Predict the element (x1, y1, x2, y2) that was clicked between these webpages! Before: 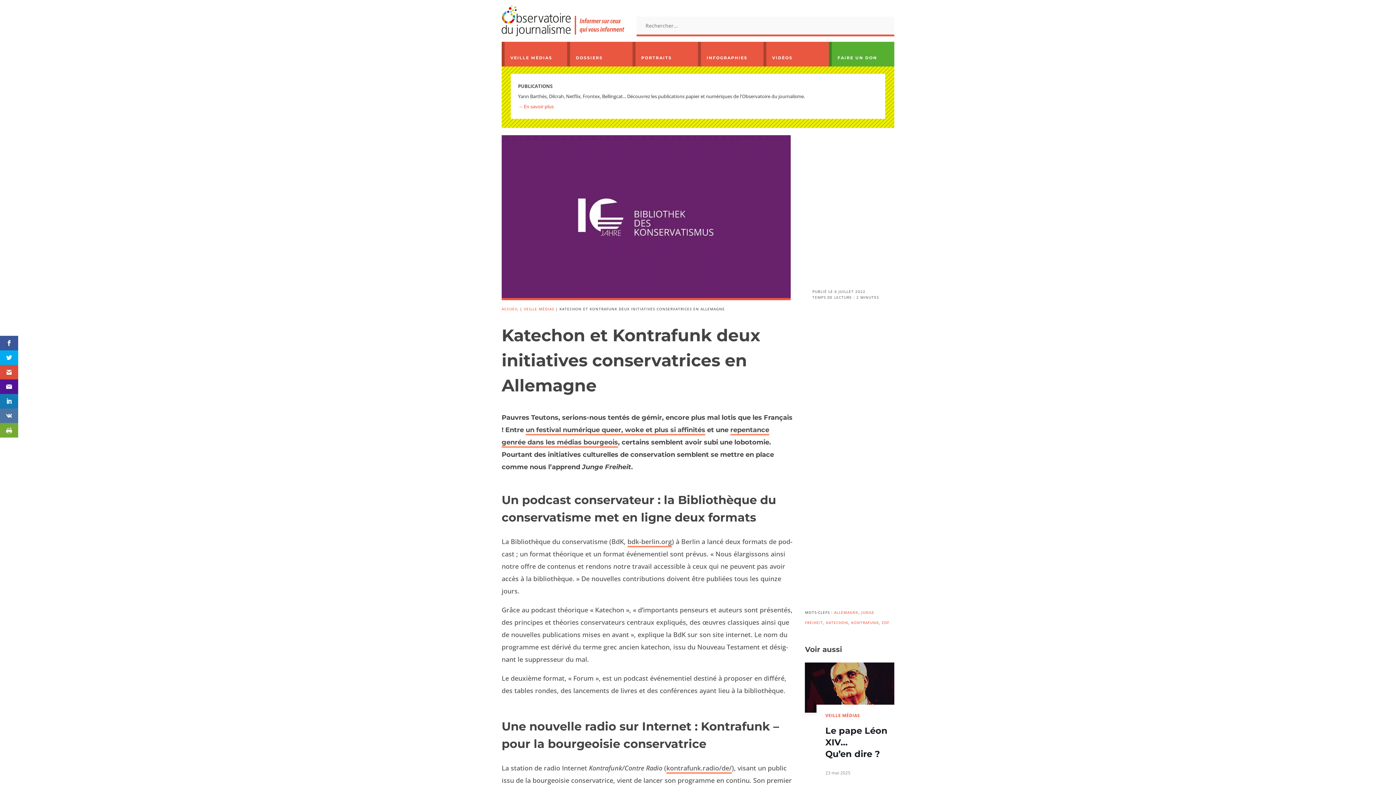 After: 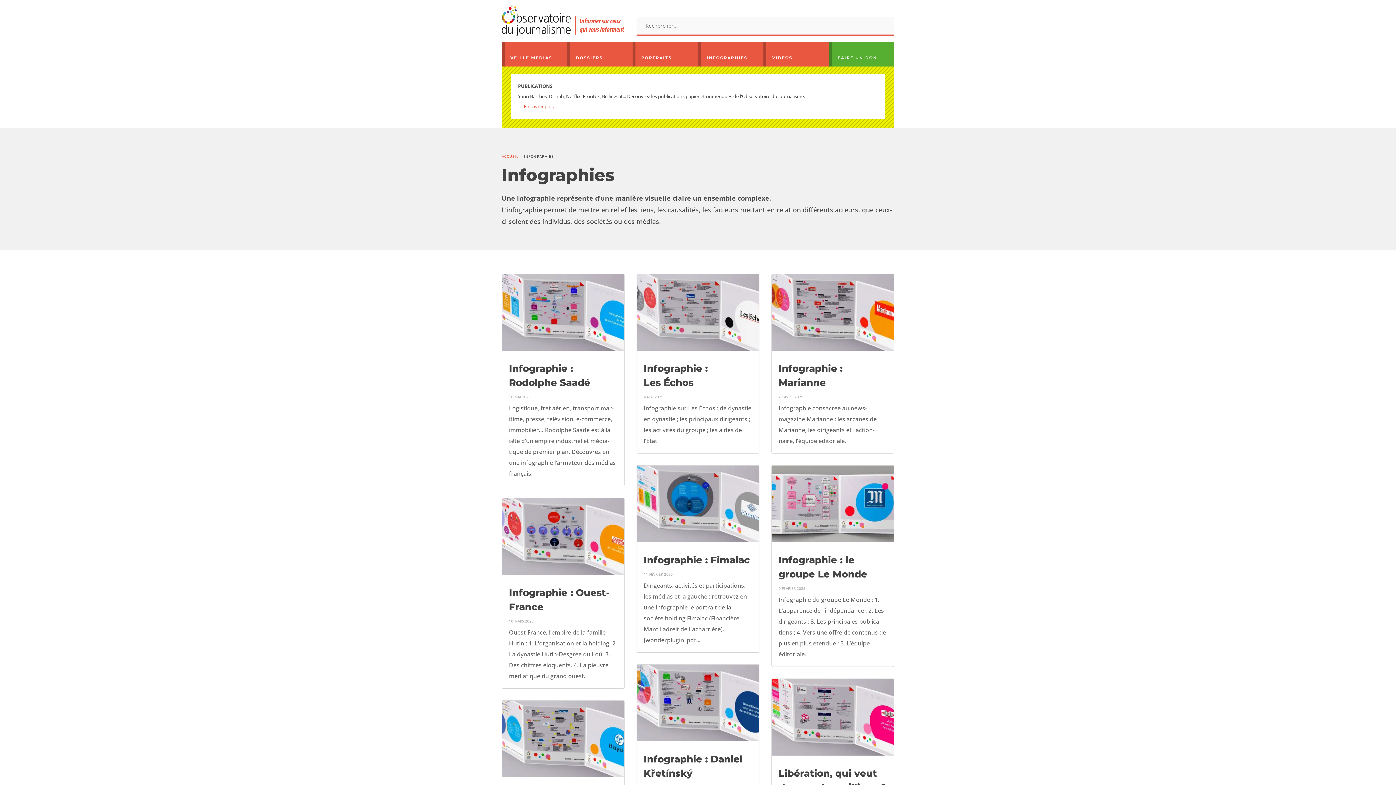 Action: bbox: (706, 55, 747, 60) label: INFOGRAPHIES